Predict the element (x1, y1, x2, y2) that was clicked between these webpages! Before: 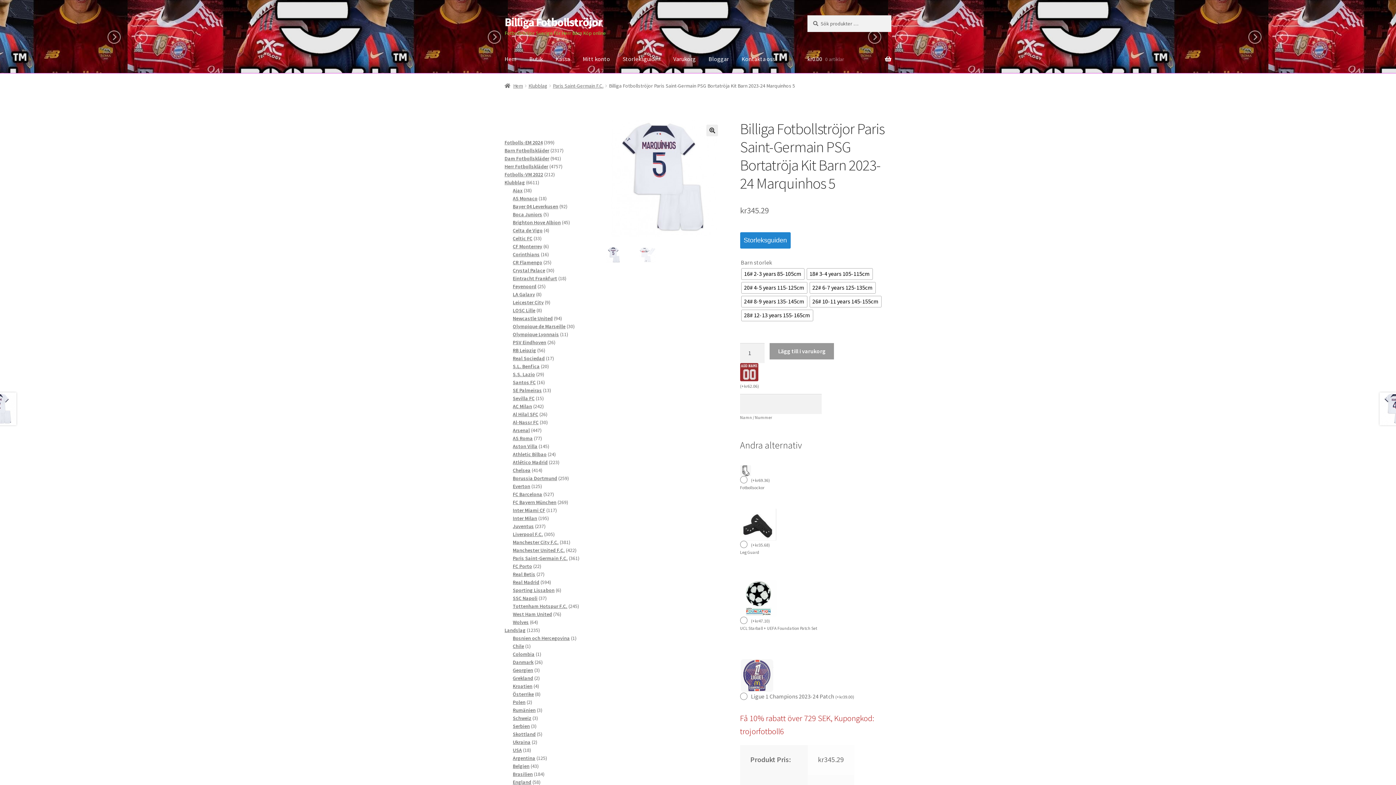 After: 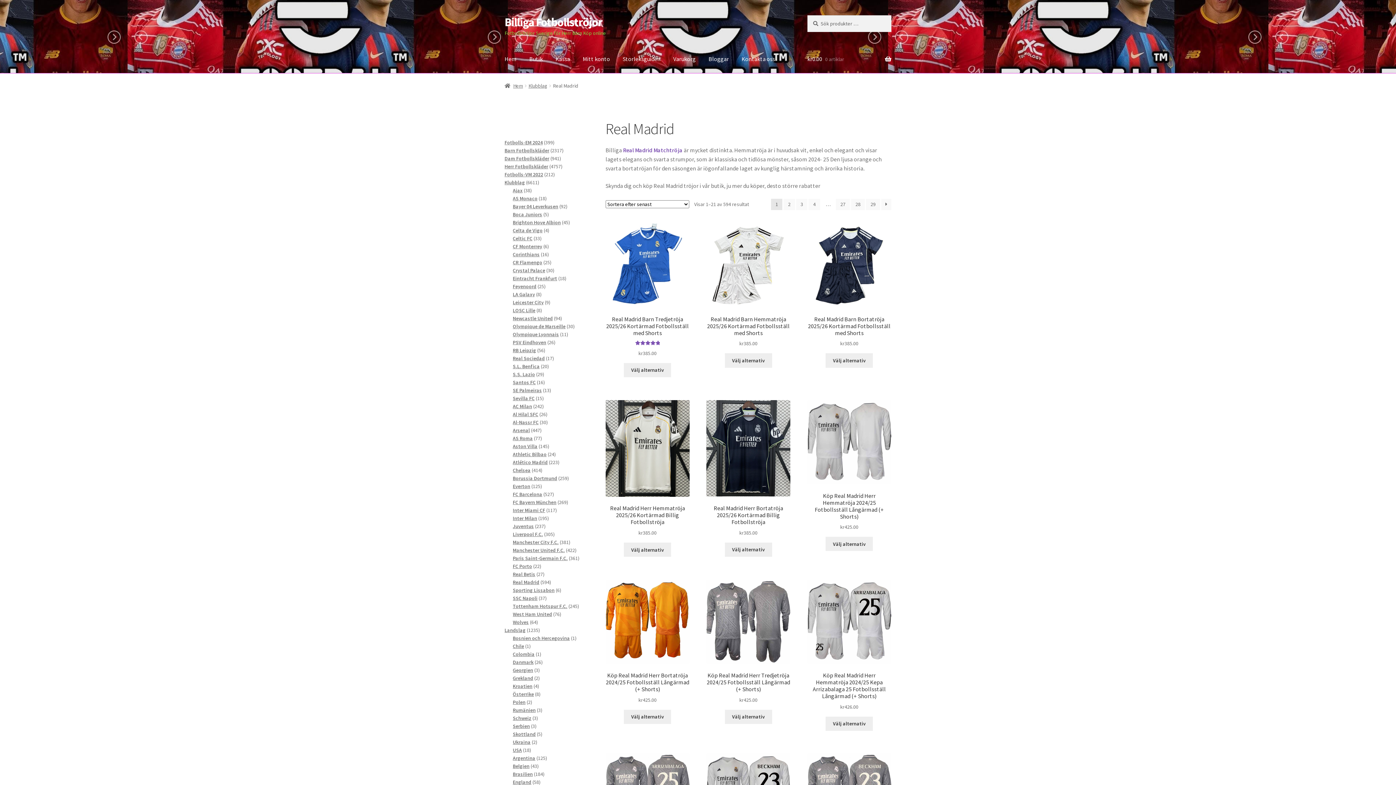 Action: label: Real Madrid bbox: (512, 579, 539, 585)